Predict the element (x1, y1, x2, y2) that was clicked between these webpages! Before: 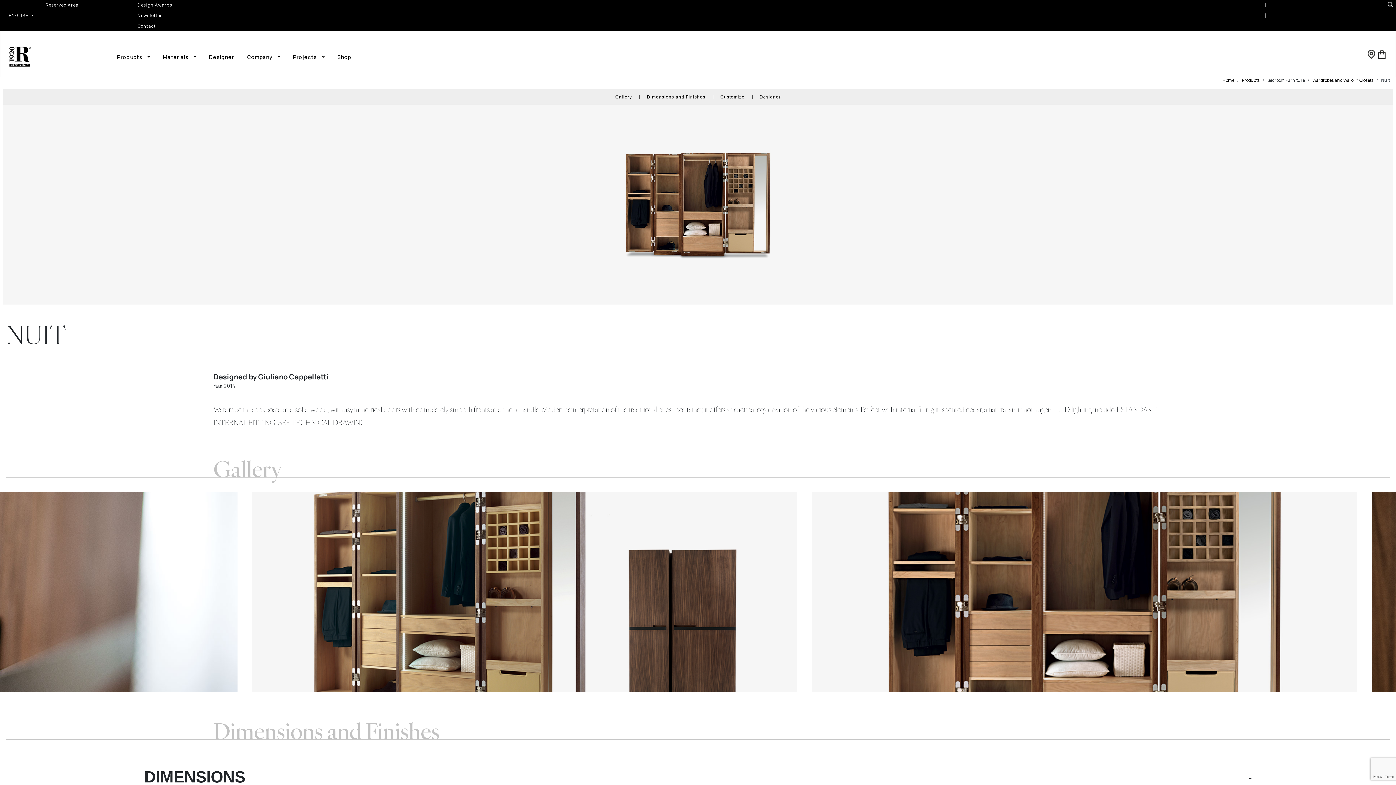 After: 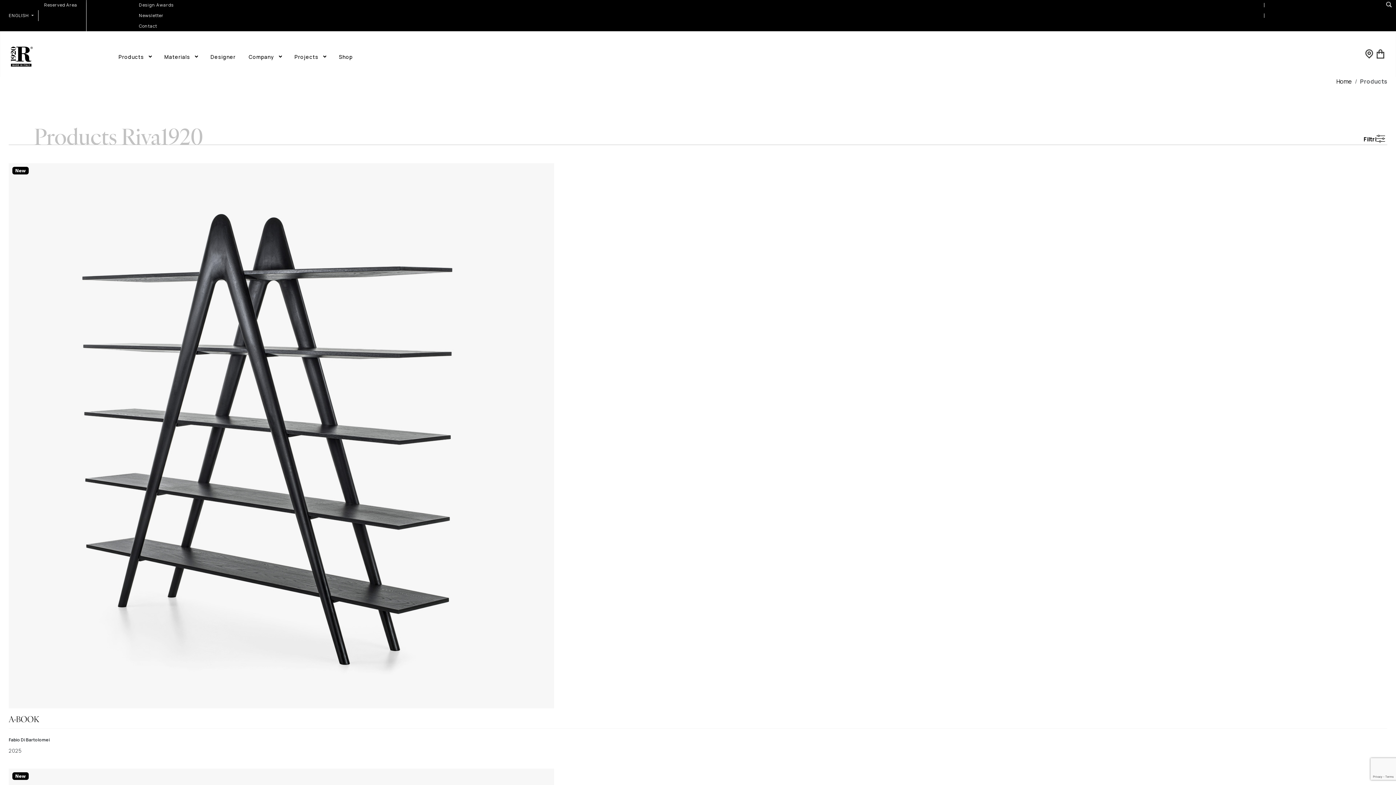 Action: bbox: (110, 45, 156, 67) label: Products